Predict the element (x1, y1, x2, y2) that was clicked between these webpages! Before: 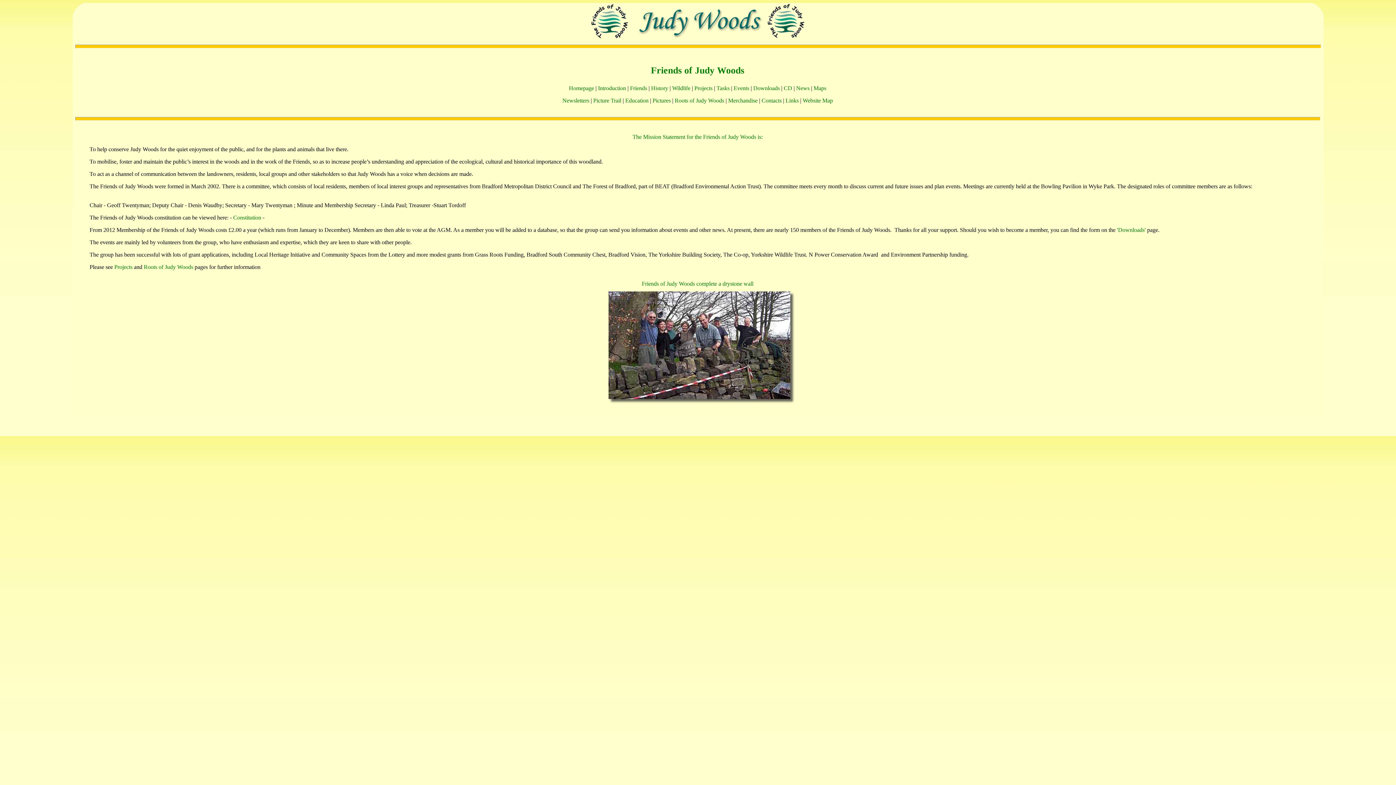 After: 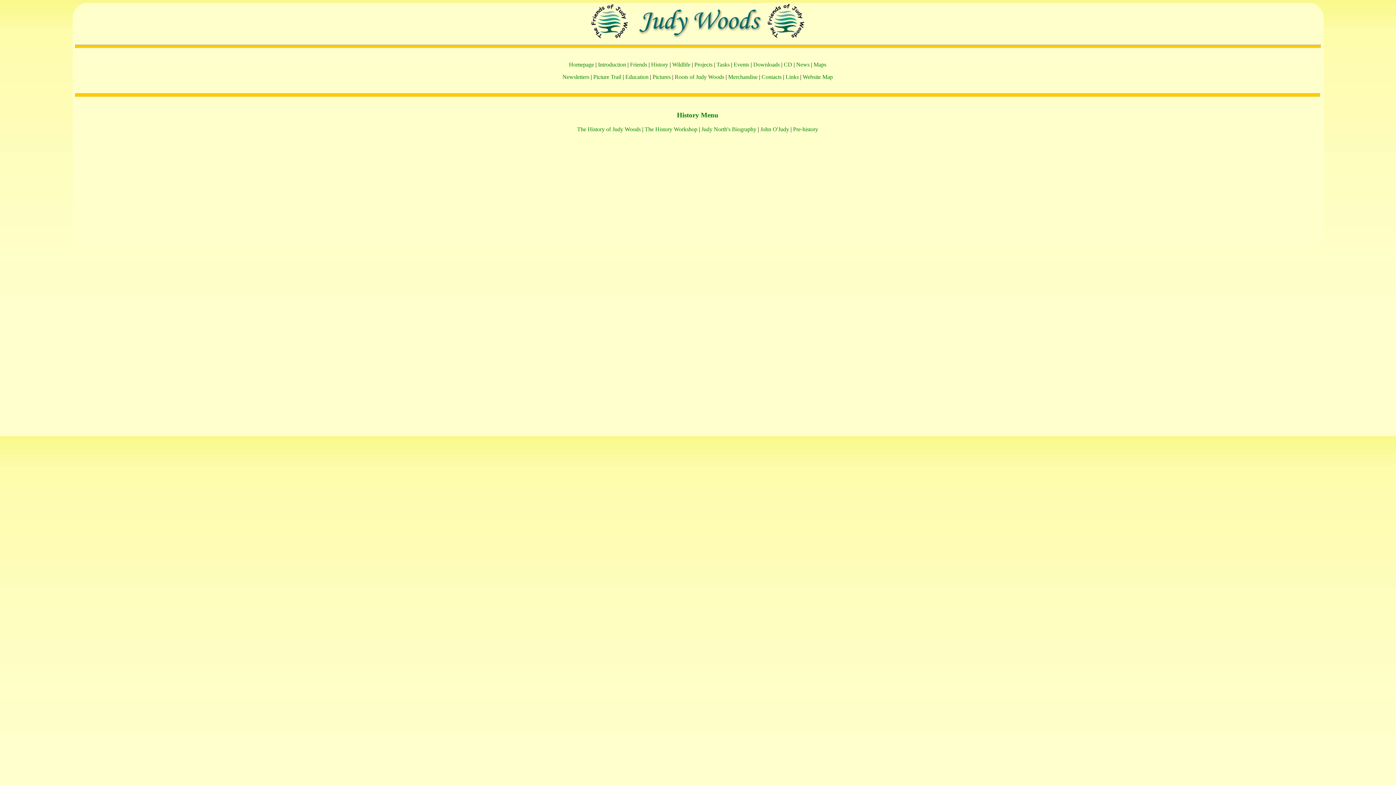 Action: label: History bbox: (651, 85, 668, 91)